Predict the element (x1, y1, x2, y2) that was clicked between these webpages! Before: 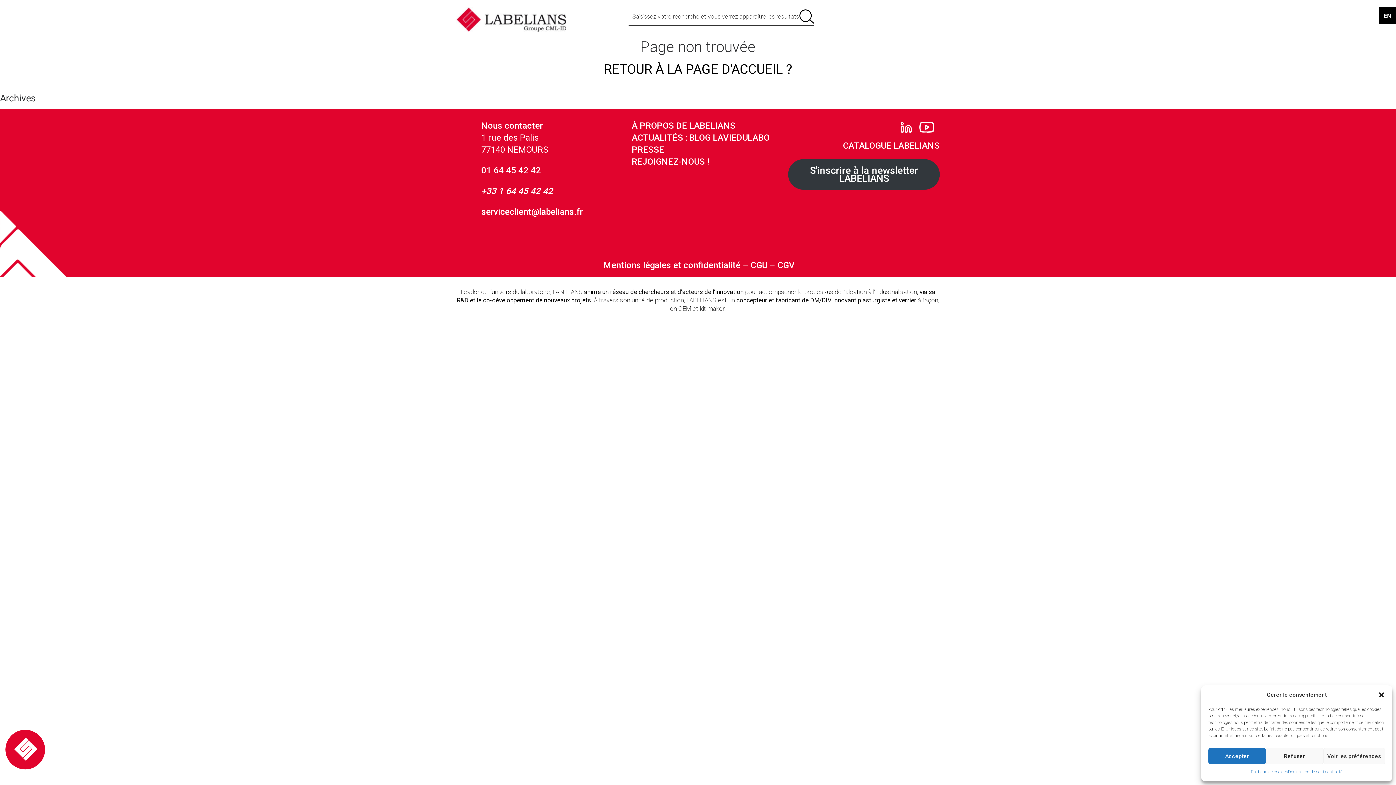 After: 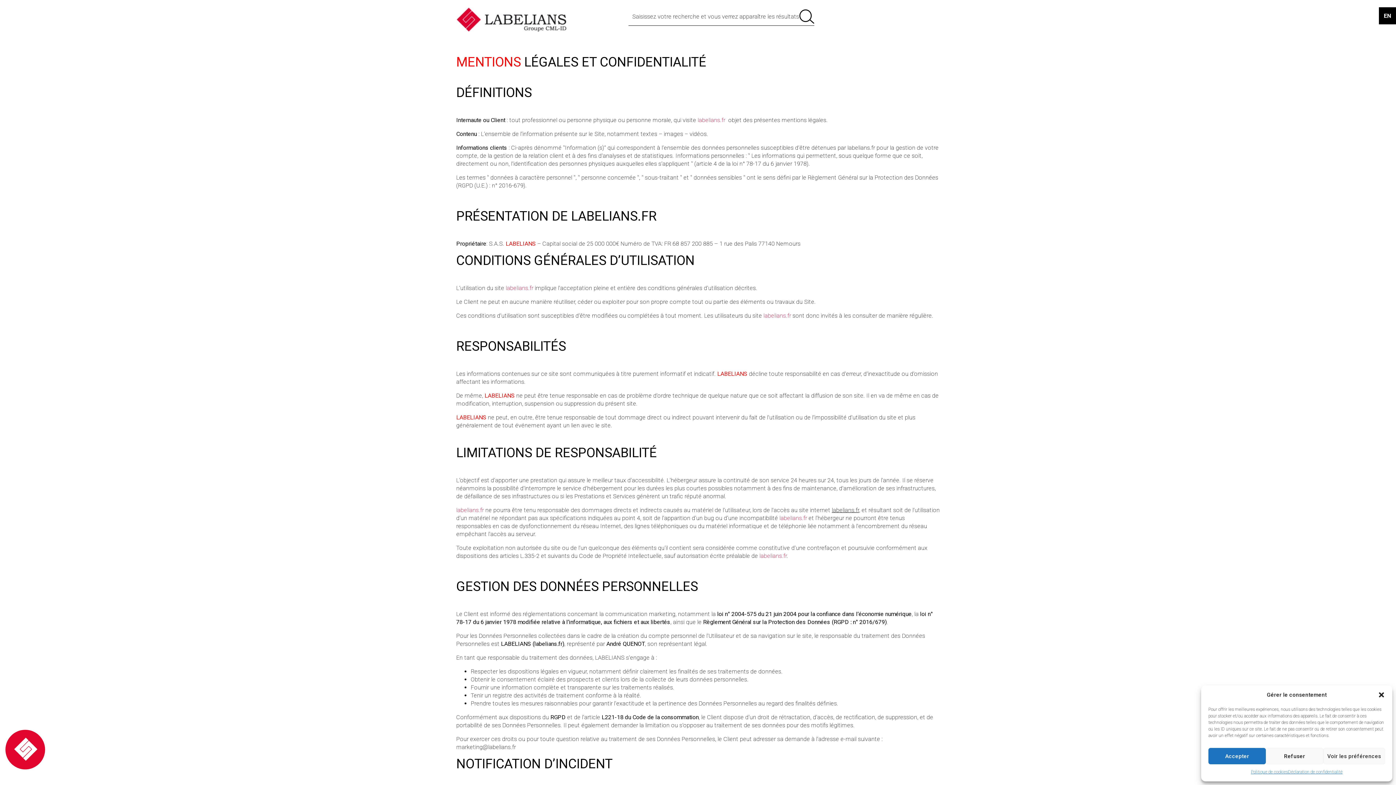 Action: bbox: (1288, 768, 1342, 776) label: Déclaration de confidentialité